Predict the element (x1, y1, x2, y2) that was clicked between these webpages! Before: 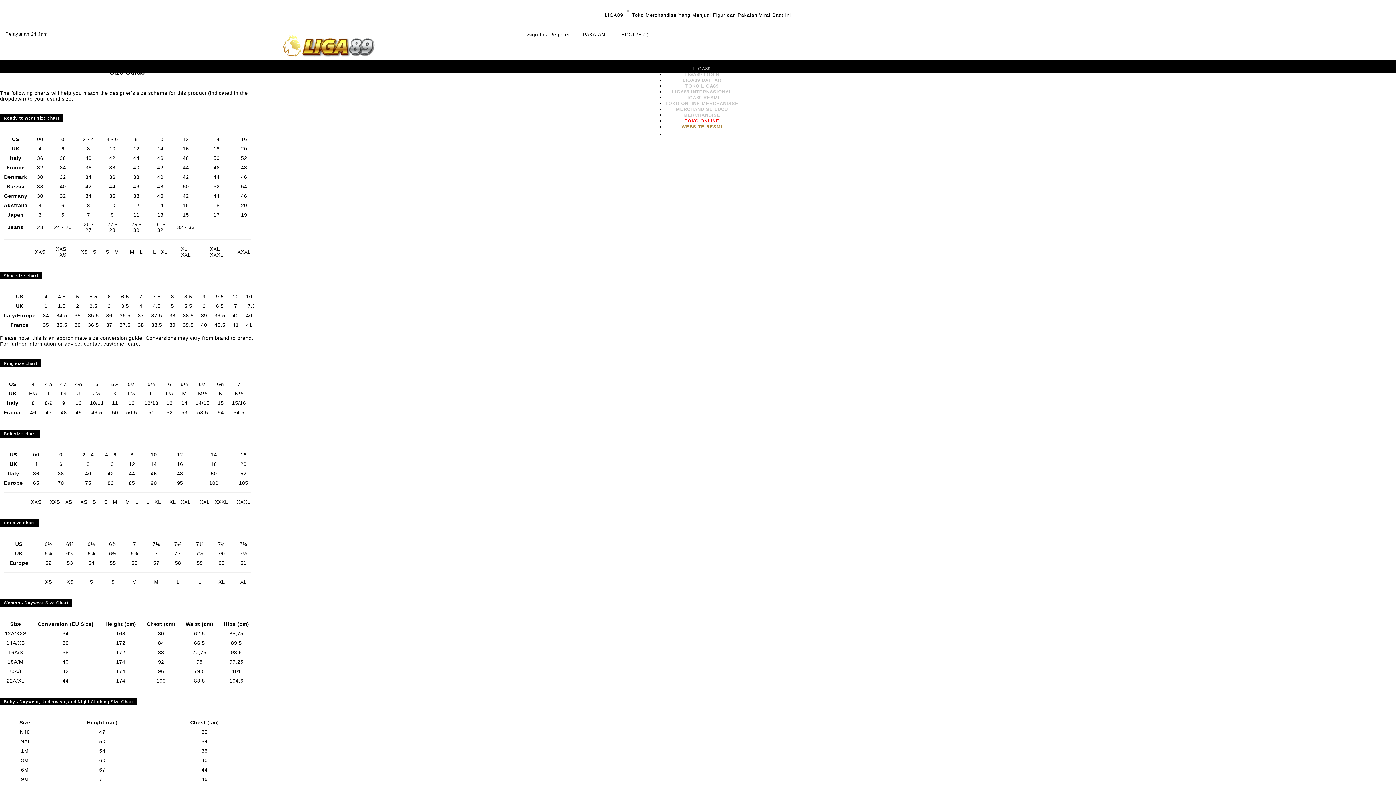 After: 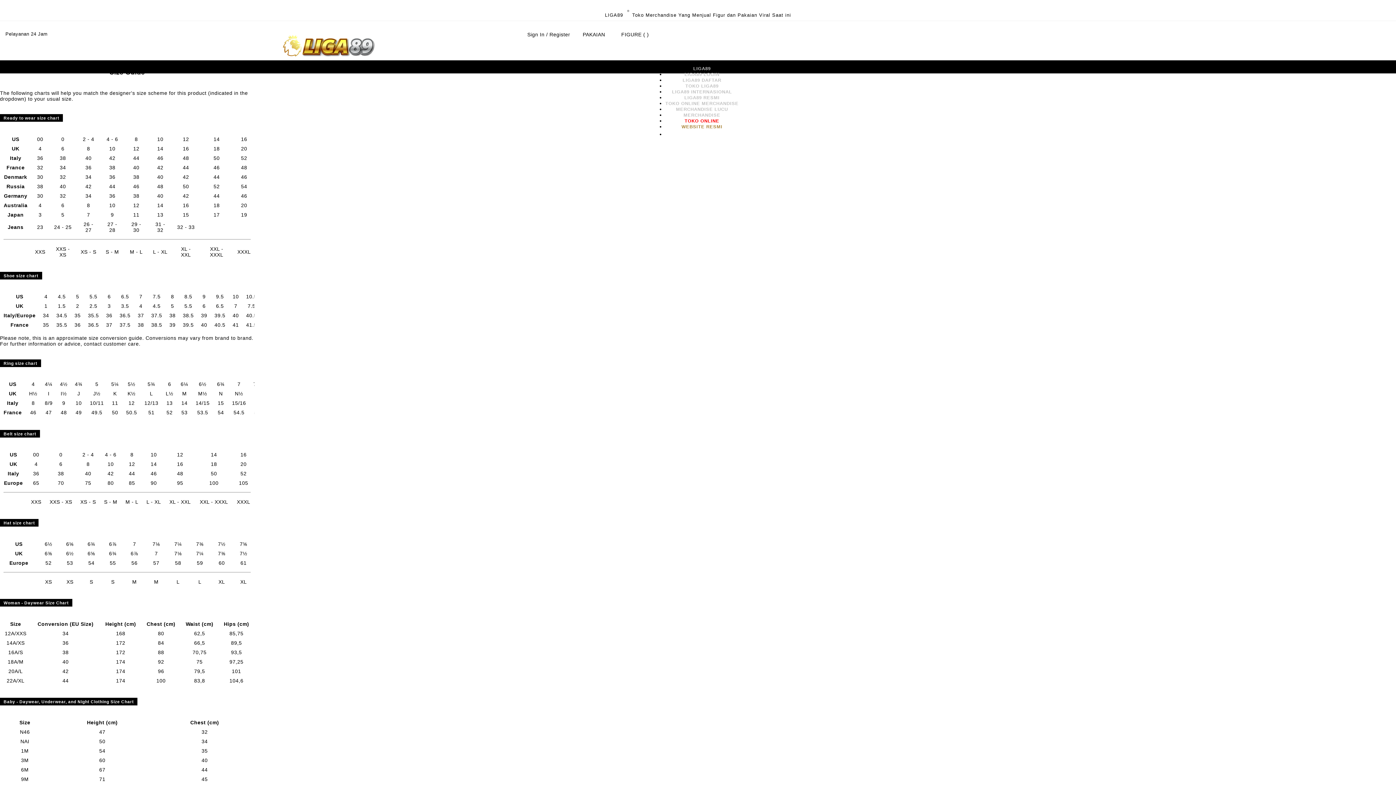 Action: label: MERCHANDISE bbox: (683, 109, 720, 120)